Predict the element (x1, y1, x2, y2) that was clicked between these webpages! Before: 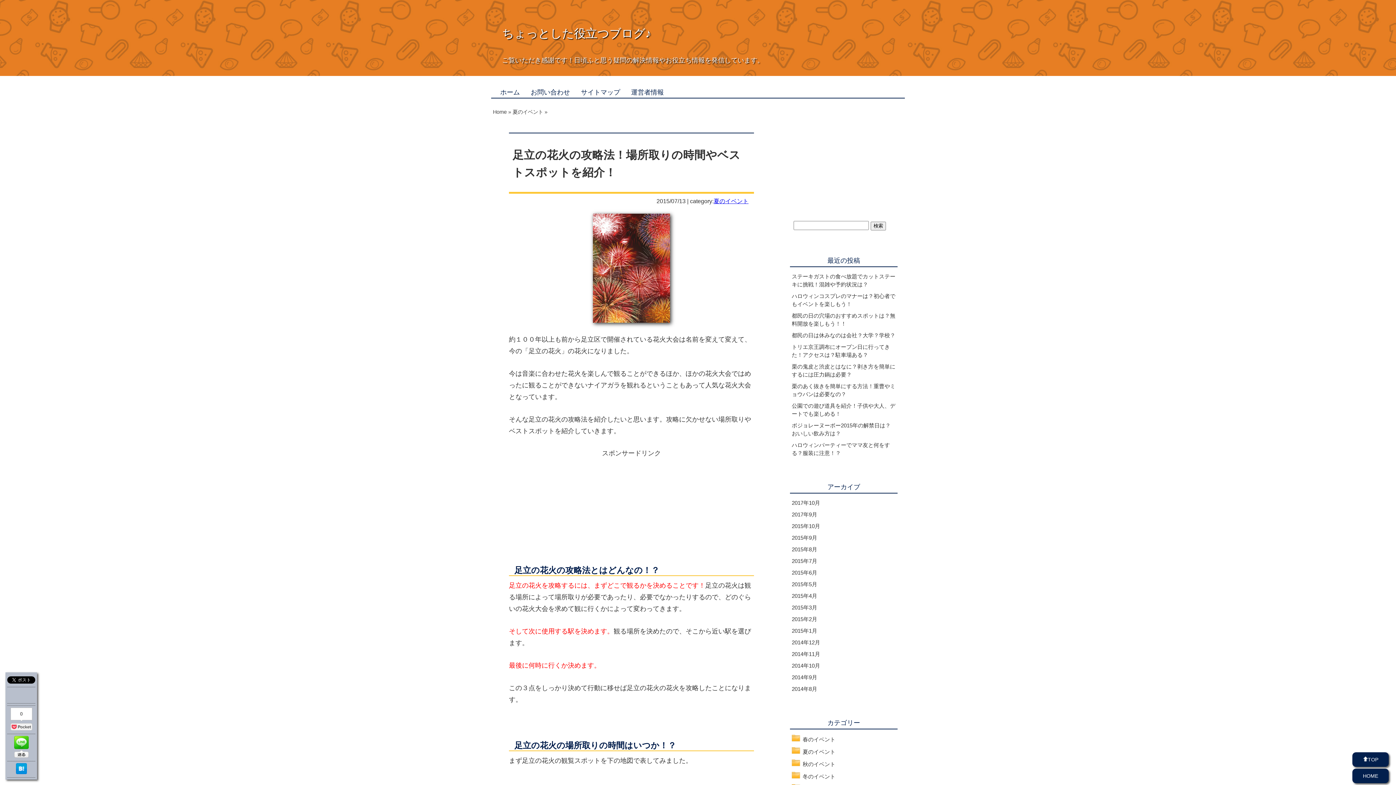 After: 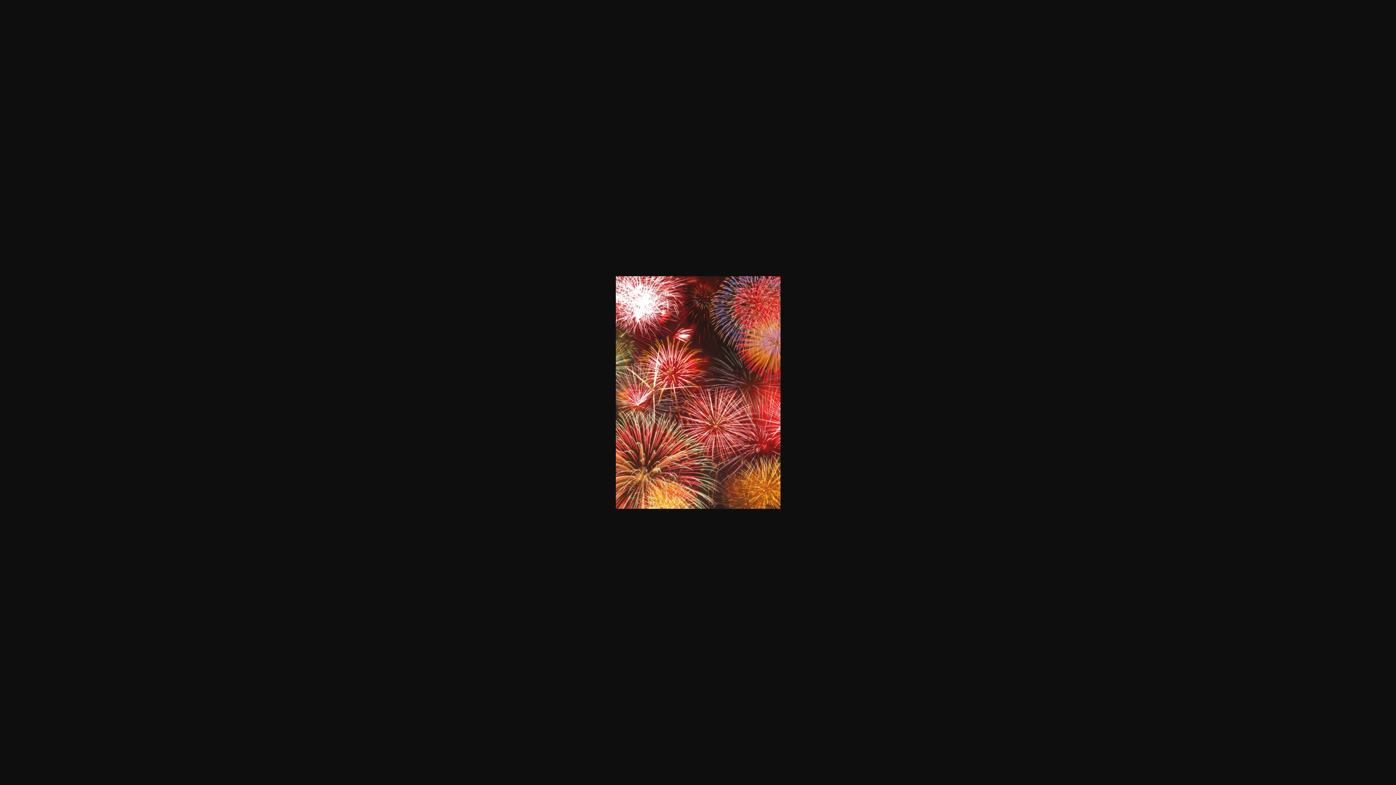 Action: bbox: (509, 213, 754, 322)